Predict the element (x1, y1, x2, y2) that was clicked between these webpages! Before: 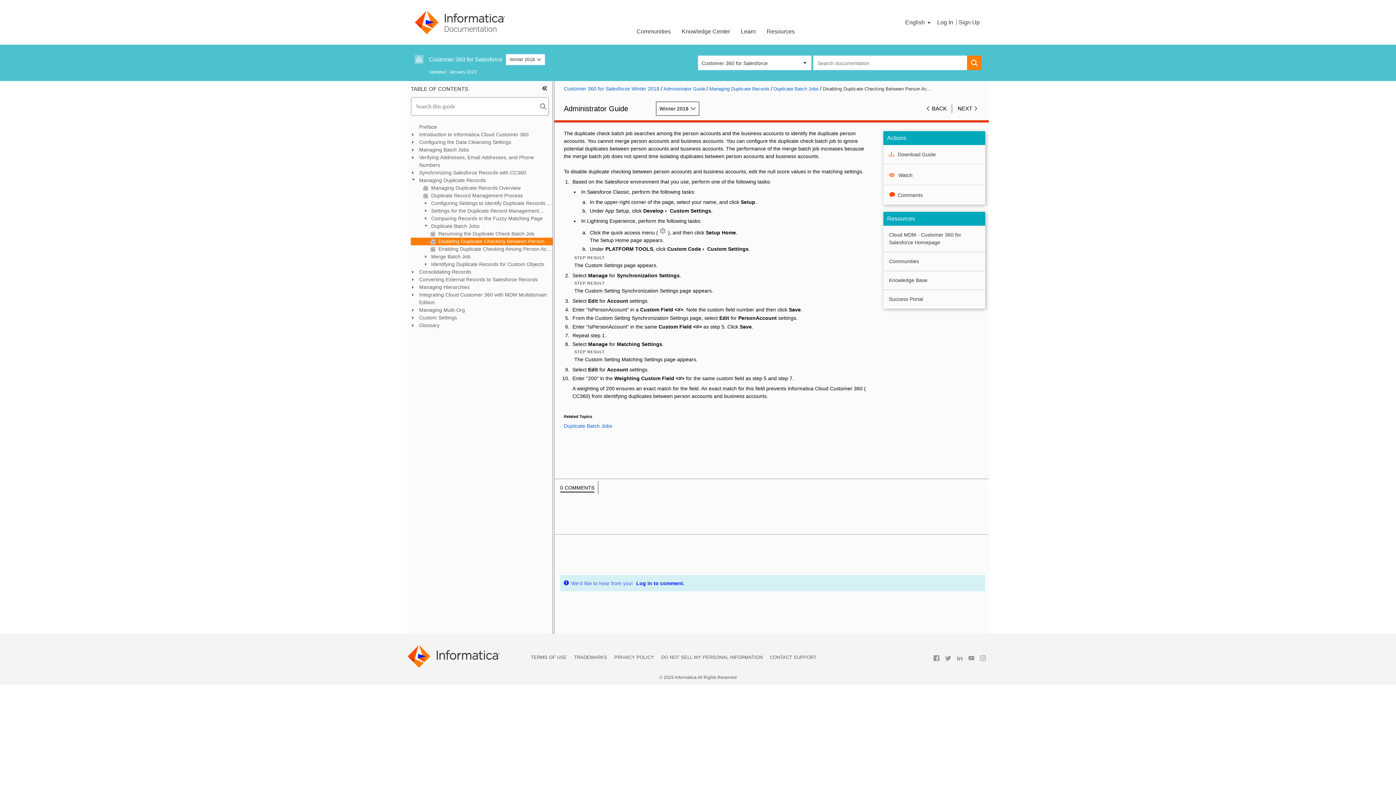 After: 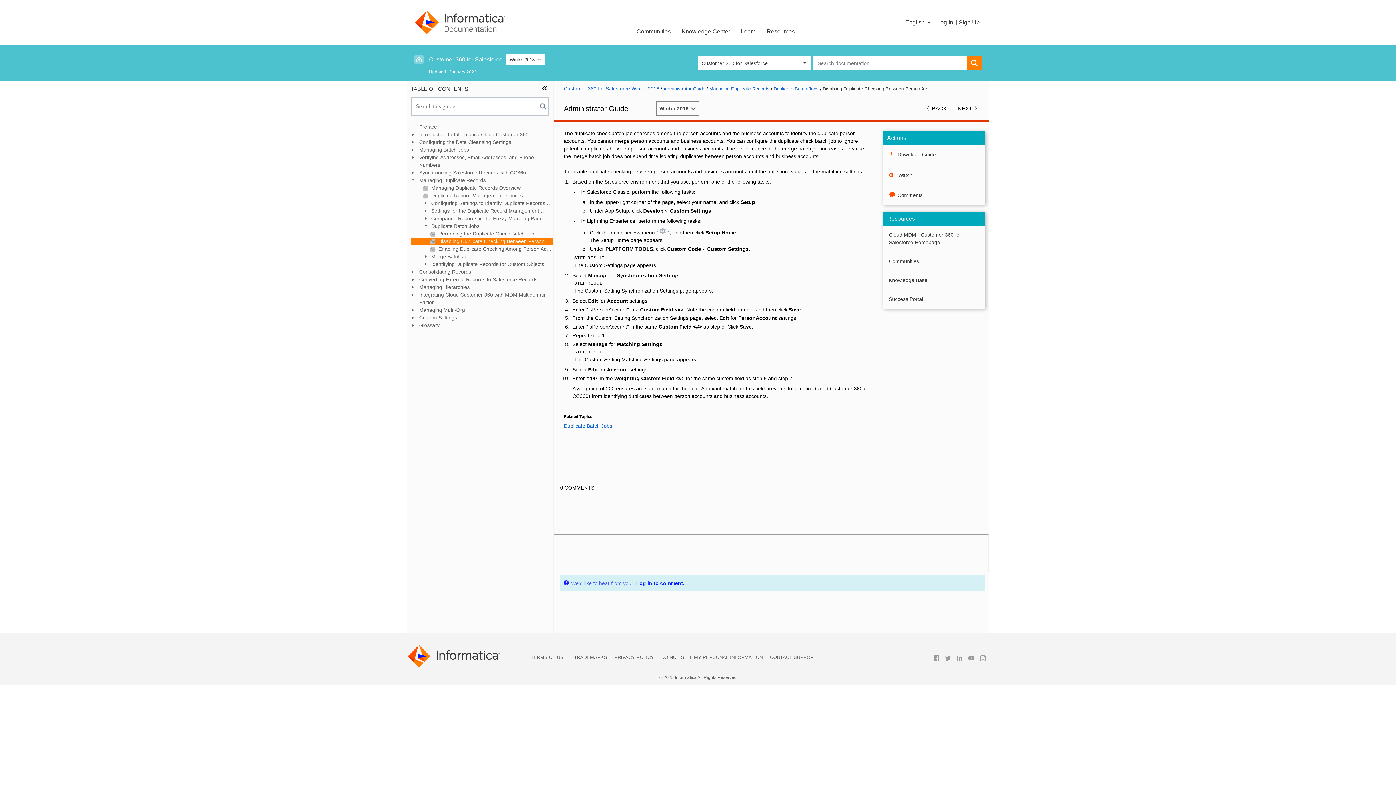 Action: label: Disabling Duplicate Checking Between Person Accounts and Business Accounts bbox: (822, 85, 932, 92)